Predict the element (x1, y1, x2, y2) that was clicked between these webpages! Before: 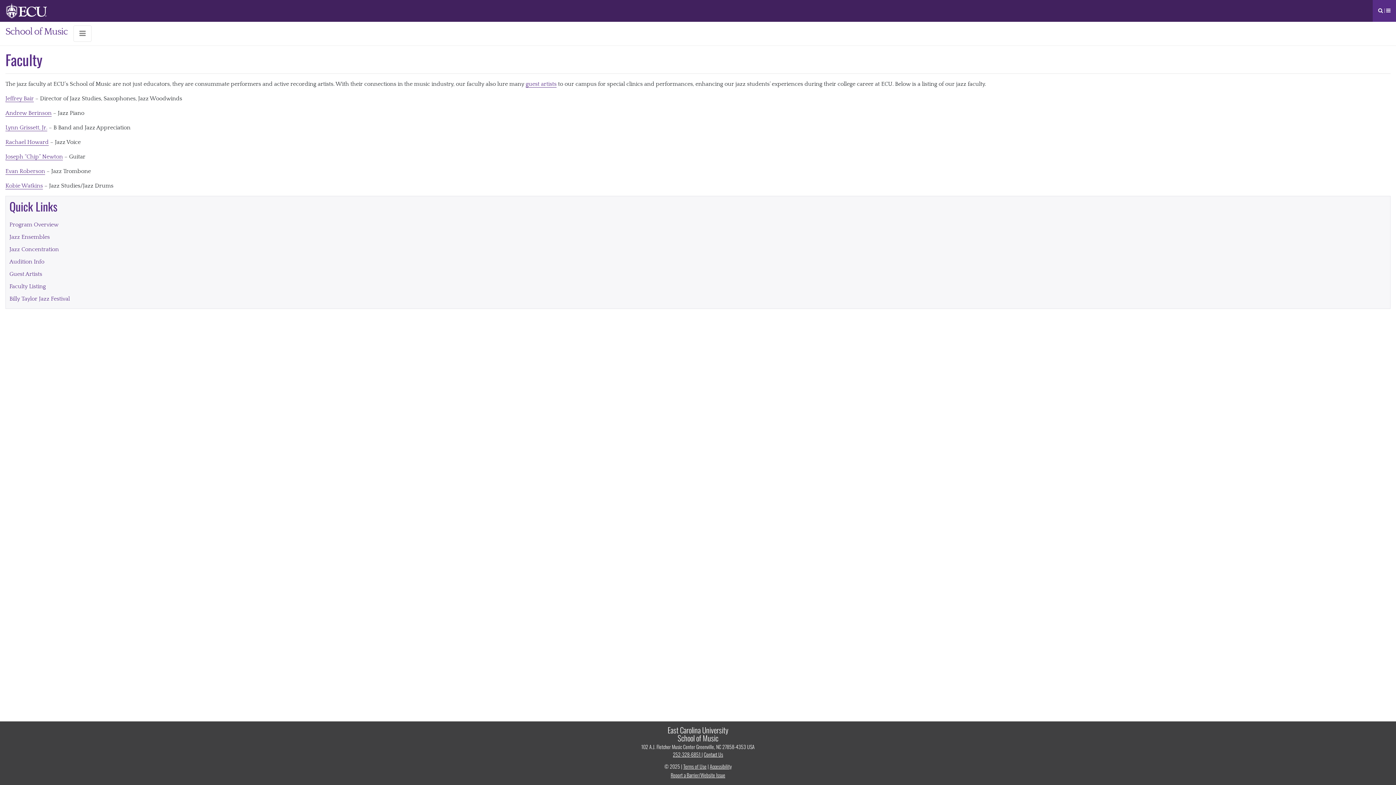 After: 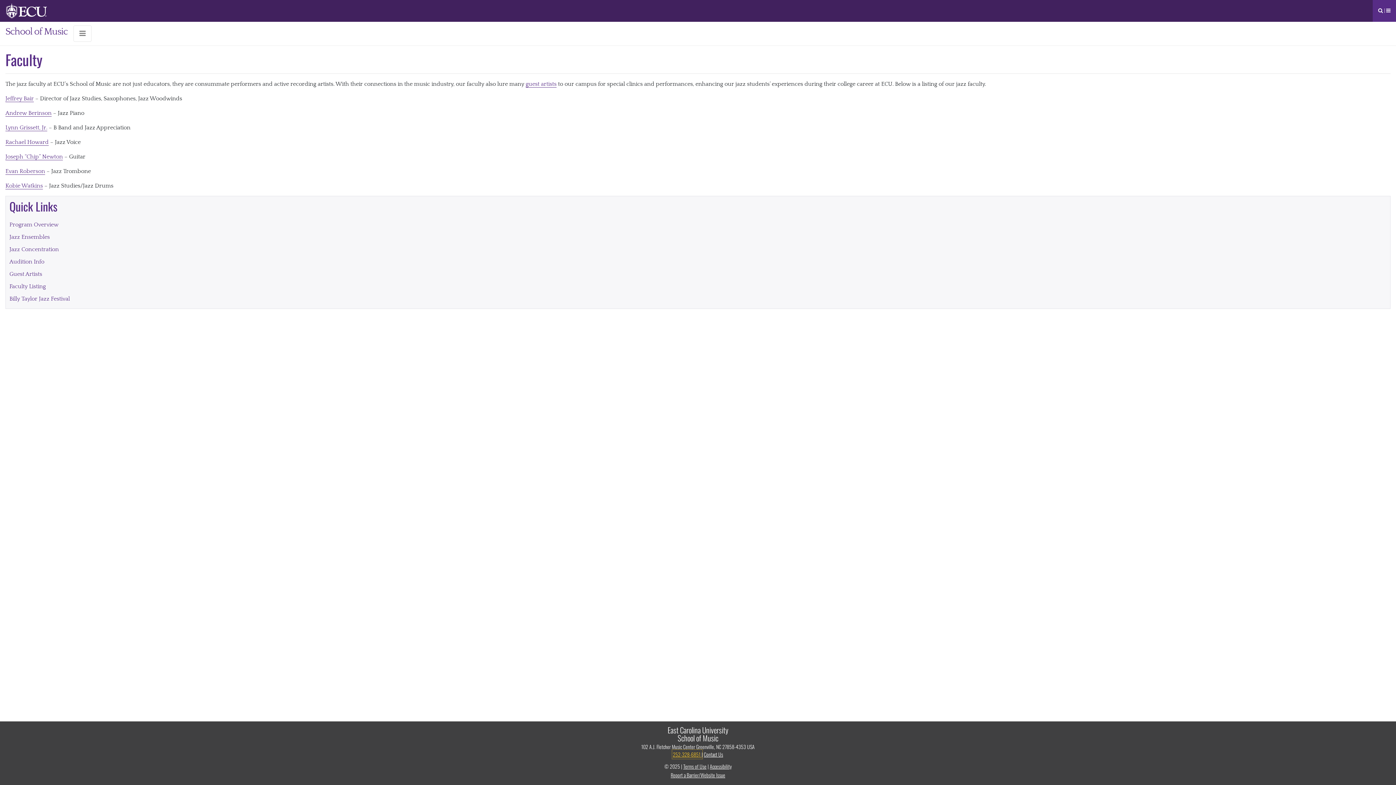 Action: bbox: (673, 750, 701, 758) label: 252-328-6851 